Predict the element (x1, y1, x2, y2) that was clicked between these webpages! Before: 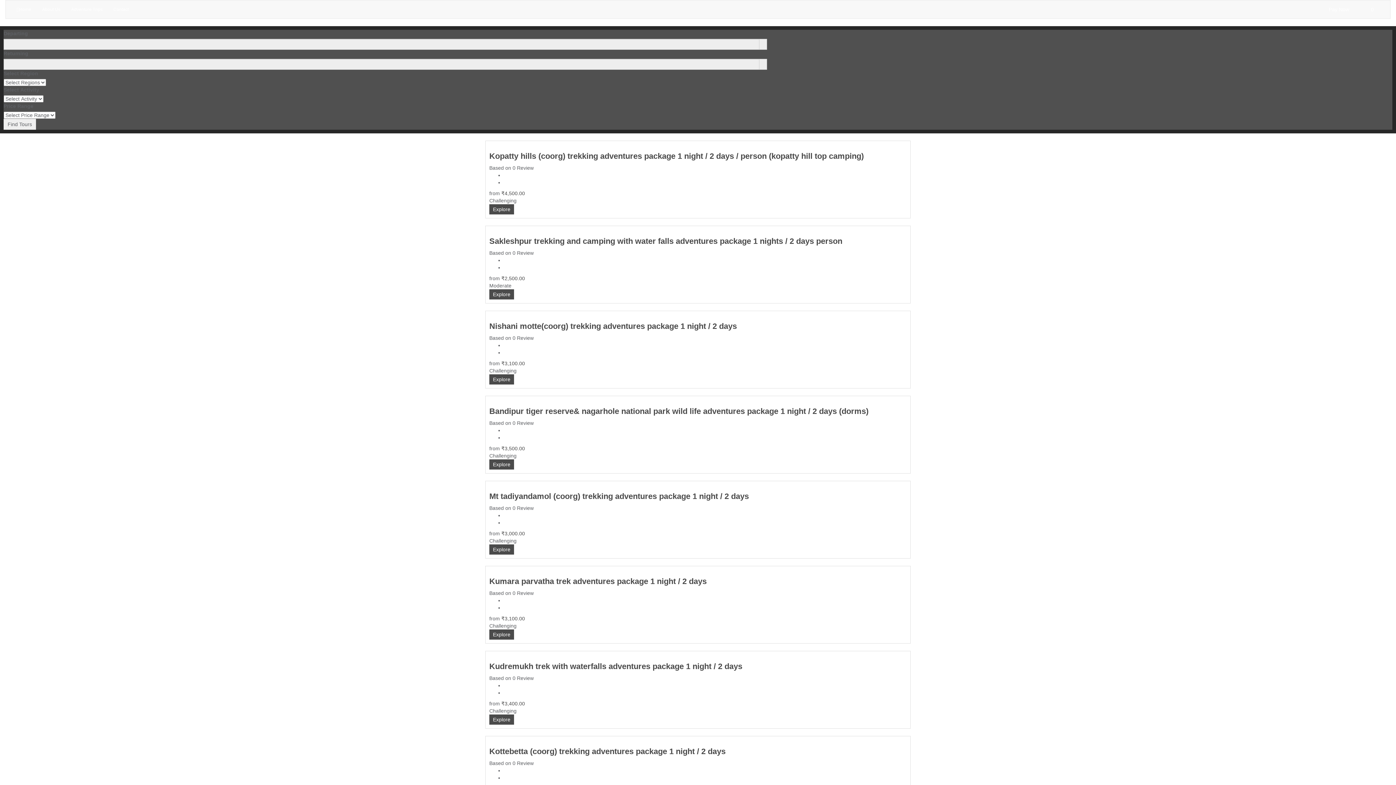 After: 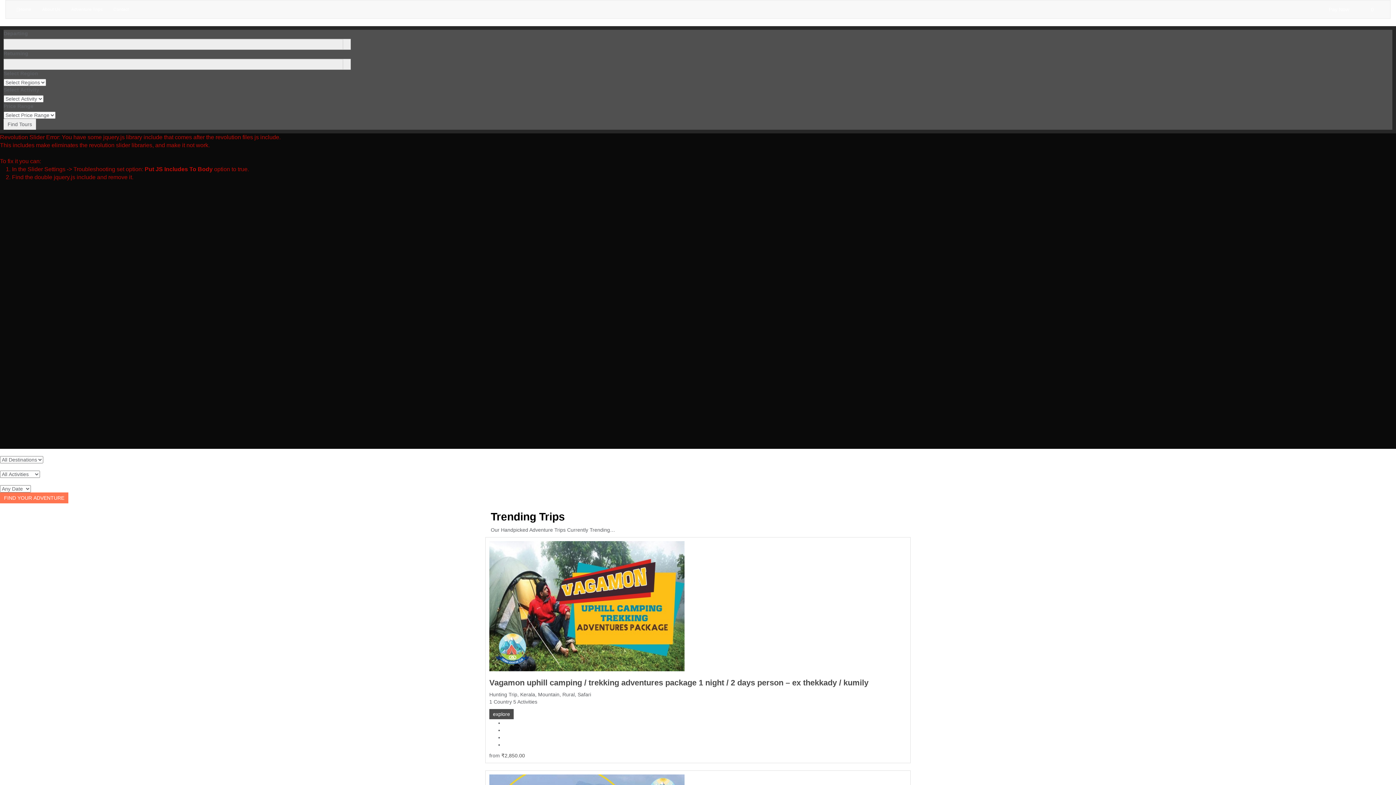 Action: bbox: (489, 544, 514, 554) label: Explore